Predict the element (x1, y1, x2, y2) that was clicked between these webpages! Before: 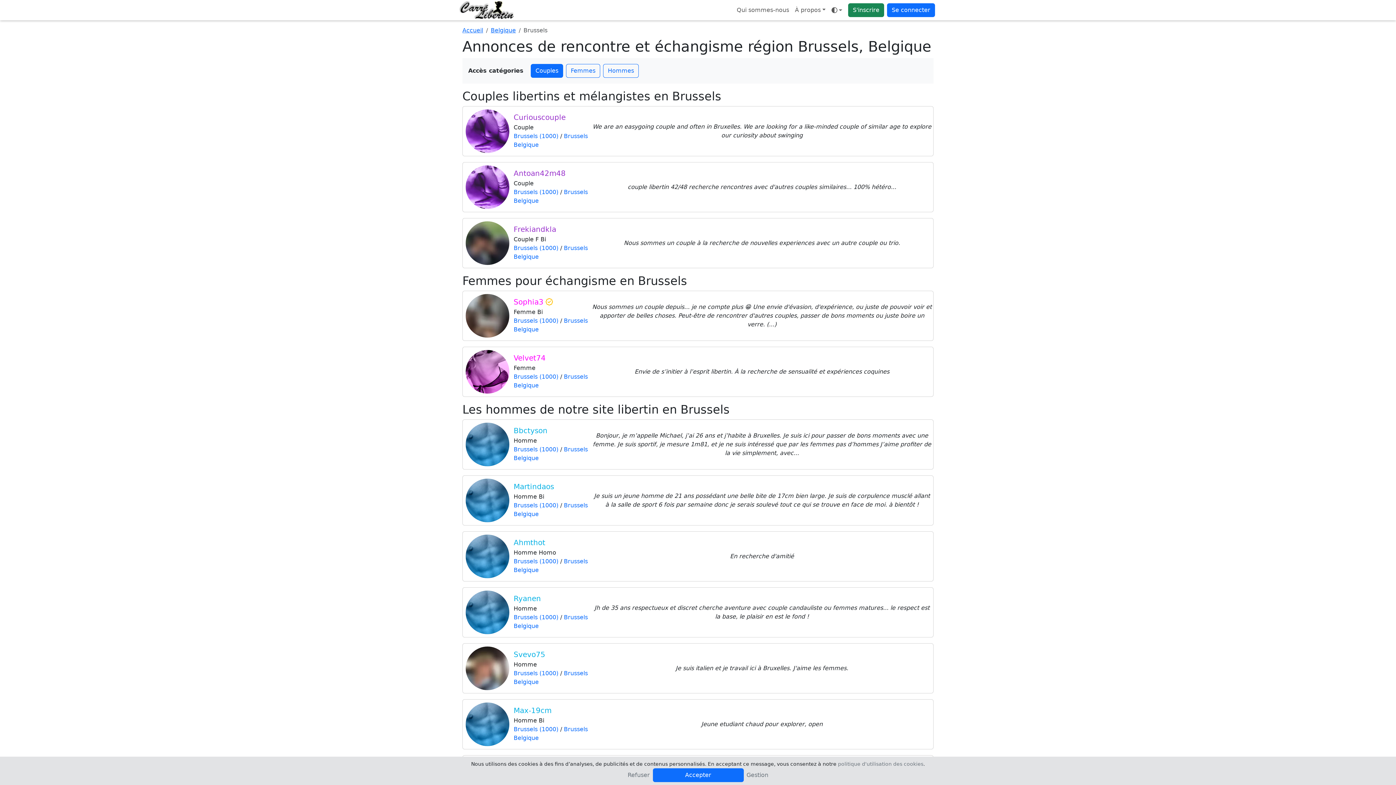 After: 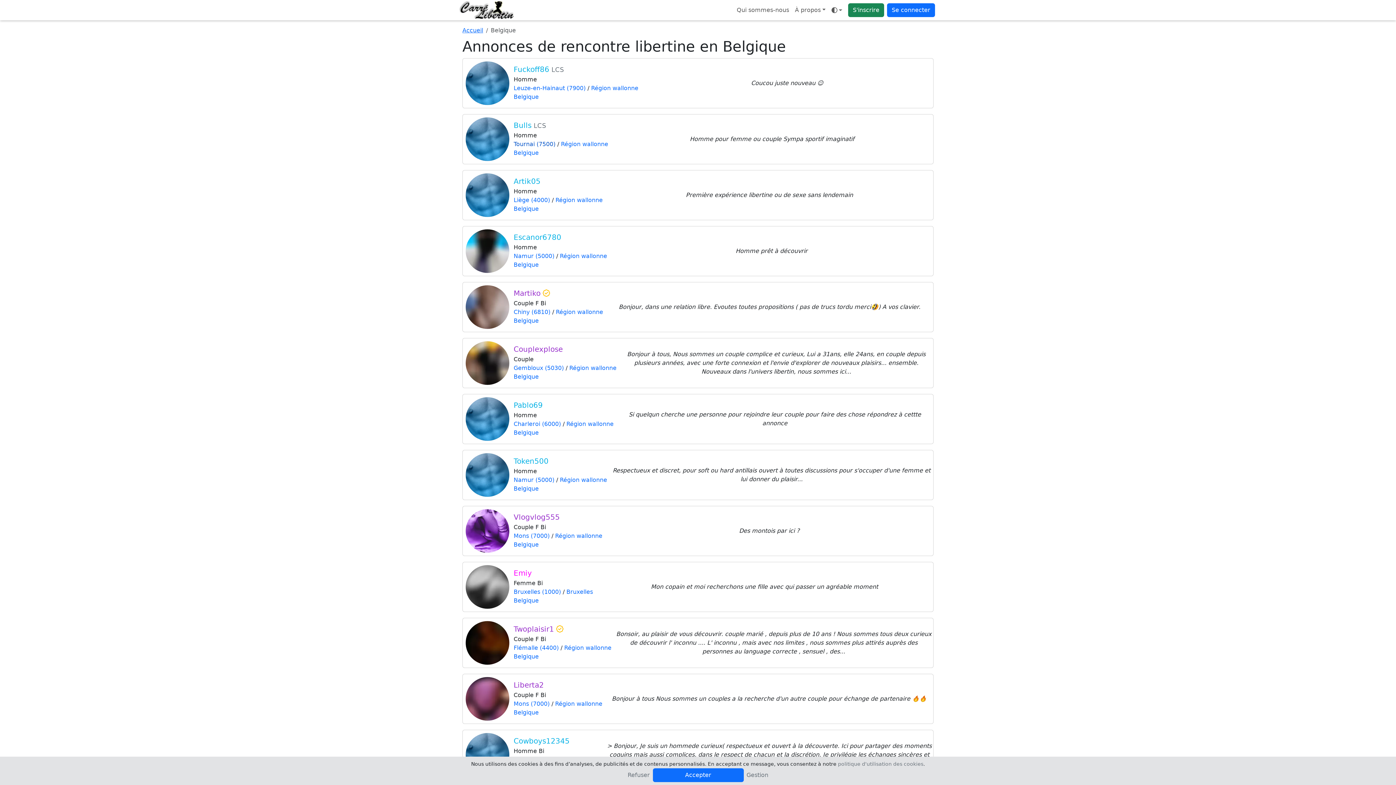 Action: label: Belgique bbox: (513, 141, 538, 148)